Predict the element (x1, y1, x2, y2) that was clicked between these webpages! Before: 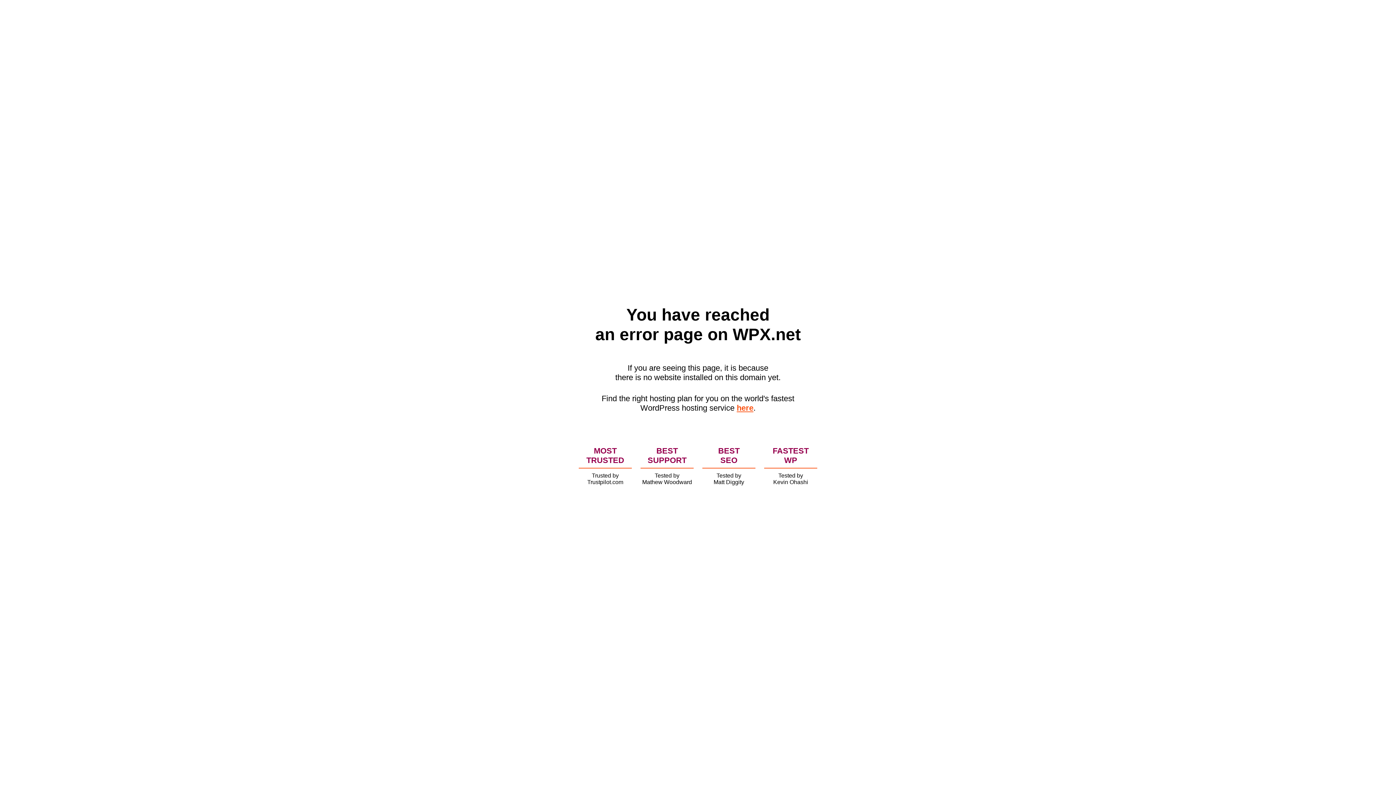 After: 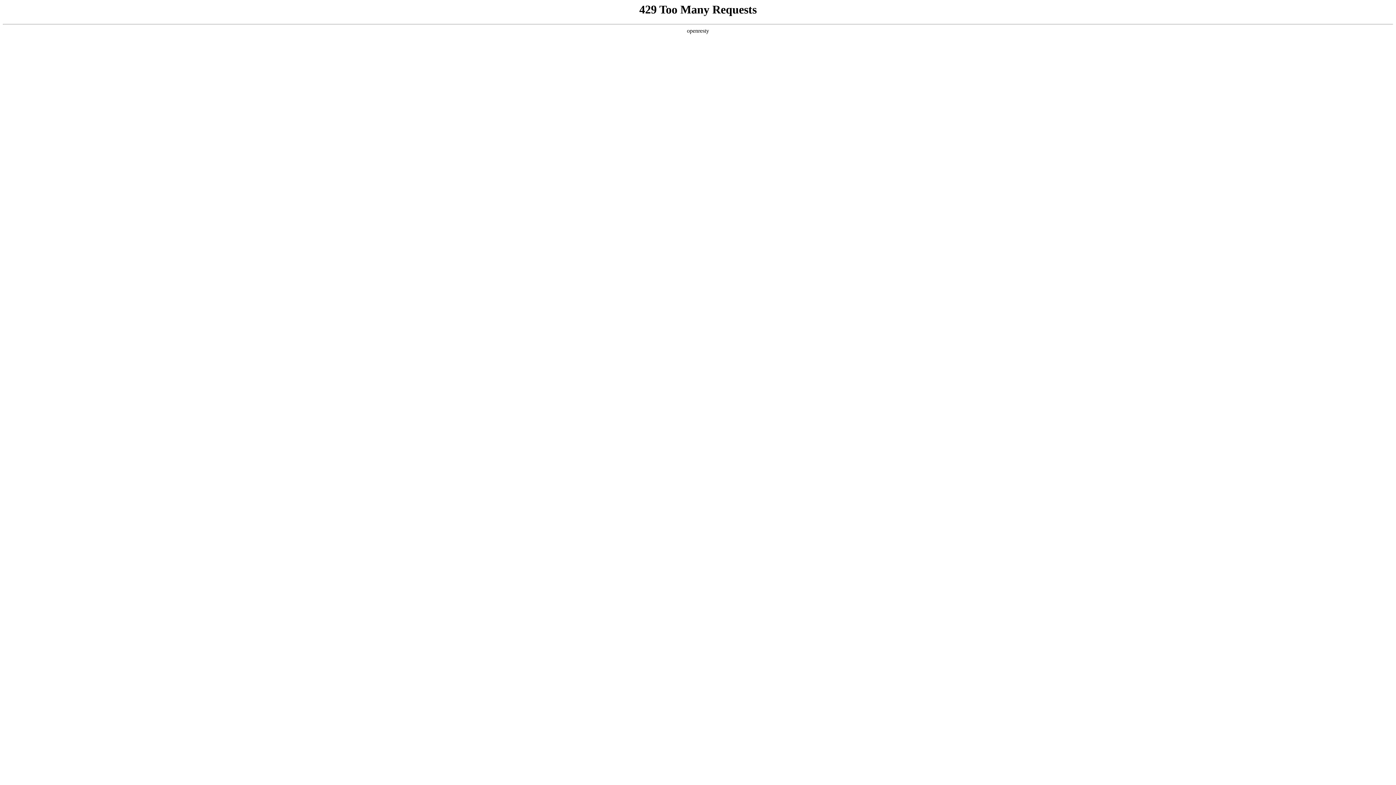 Action: label: here bbox: (736, 403, 753, 412)